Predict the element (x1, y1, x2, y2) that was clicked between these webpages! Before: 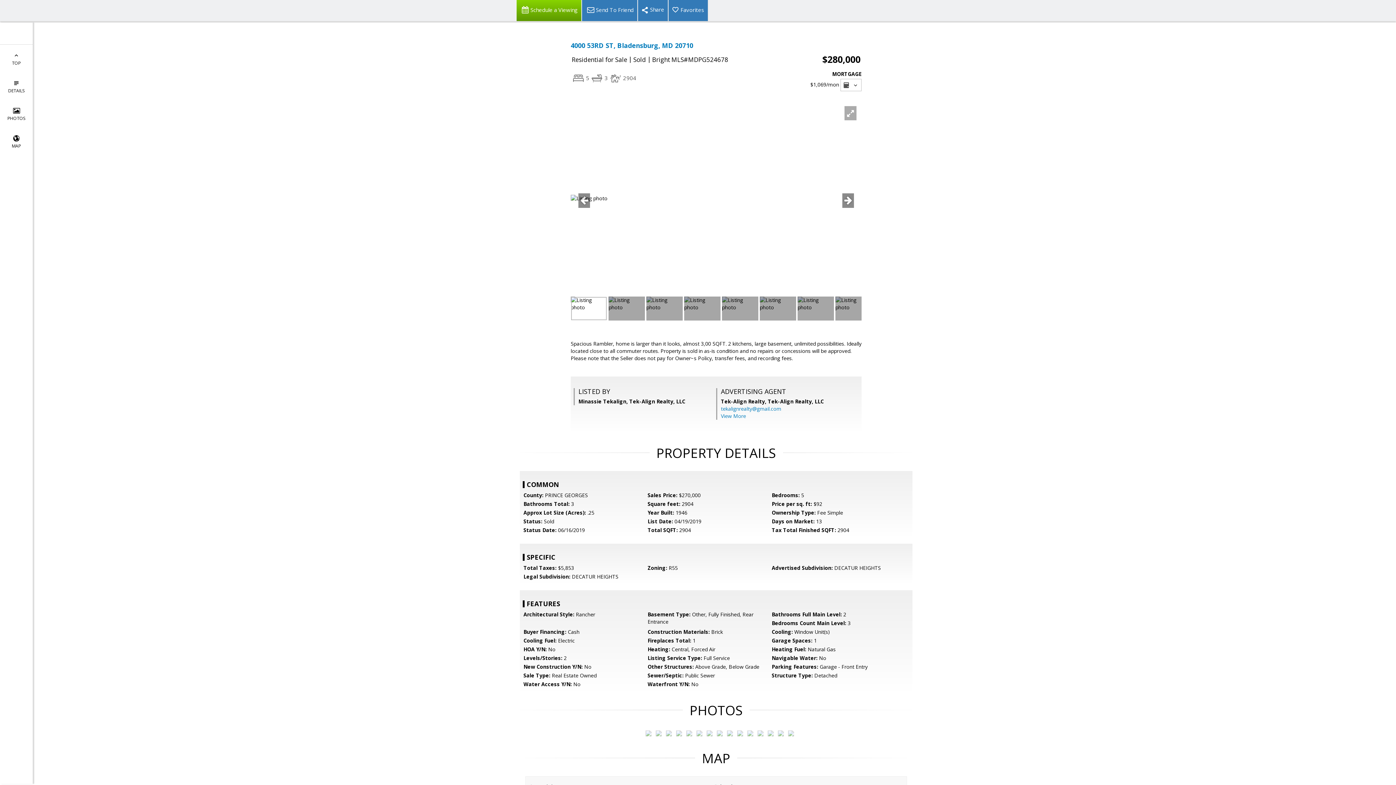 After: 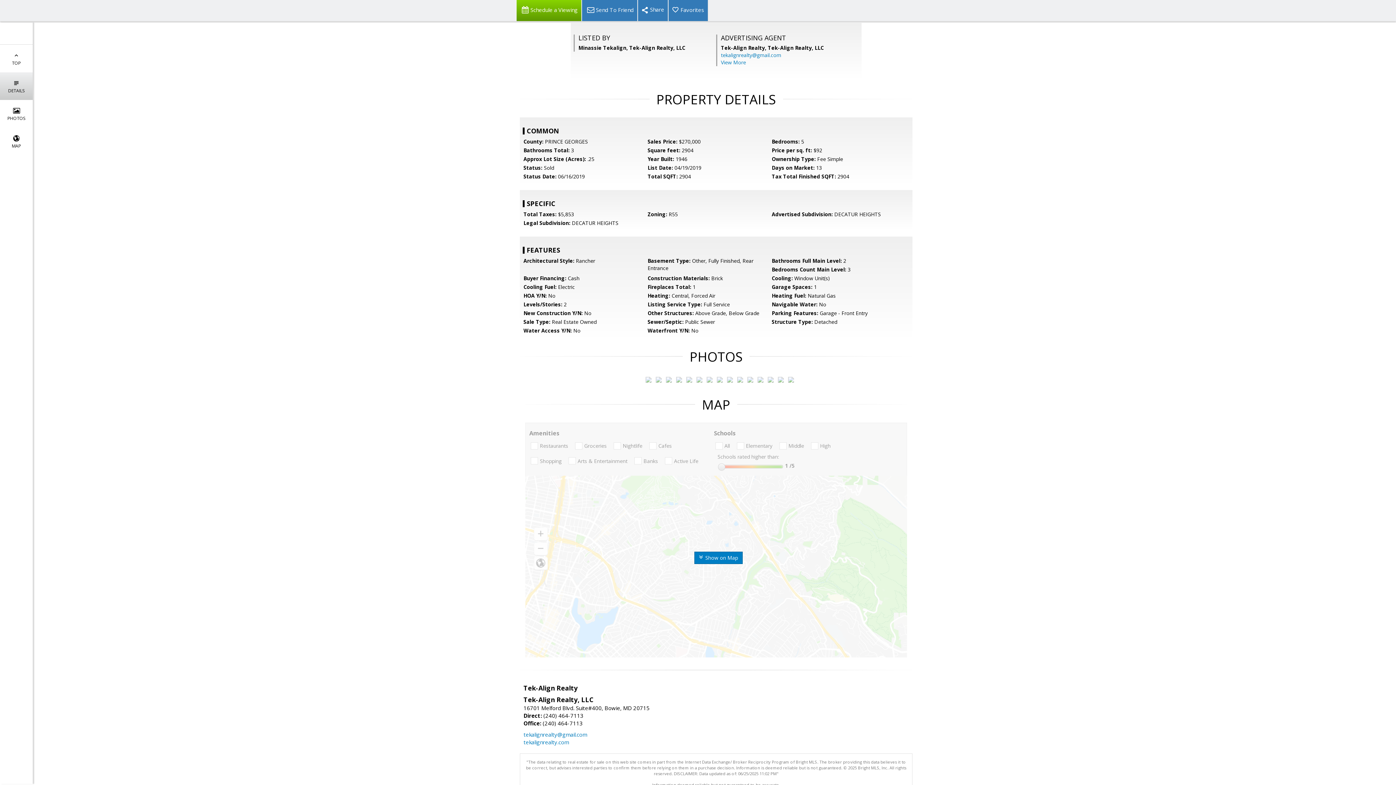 Action: bbox: (0, 72, 32, 100) label: 
DETAILS